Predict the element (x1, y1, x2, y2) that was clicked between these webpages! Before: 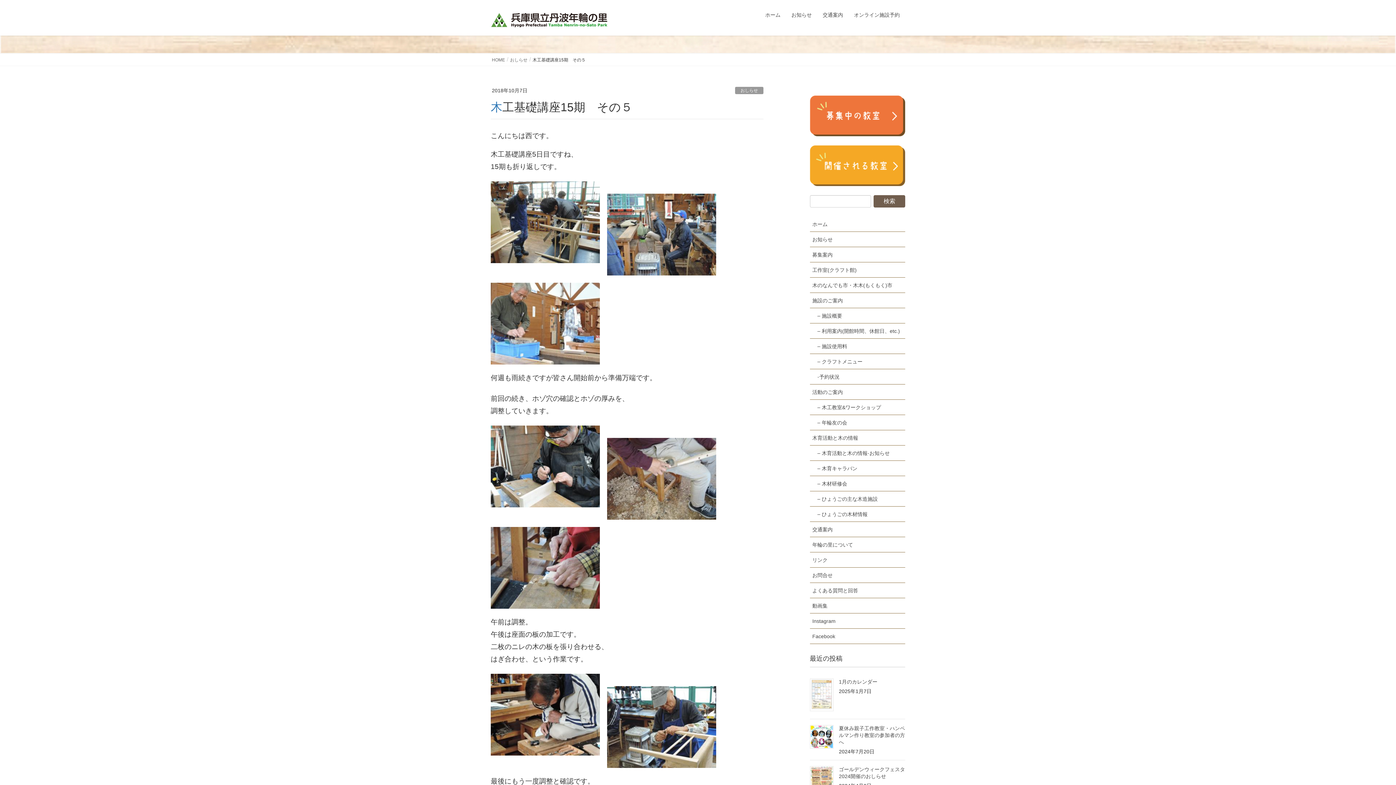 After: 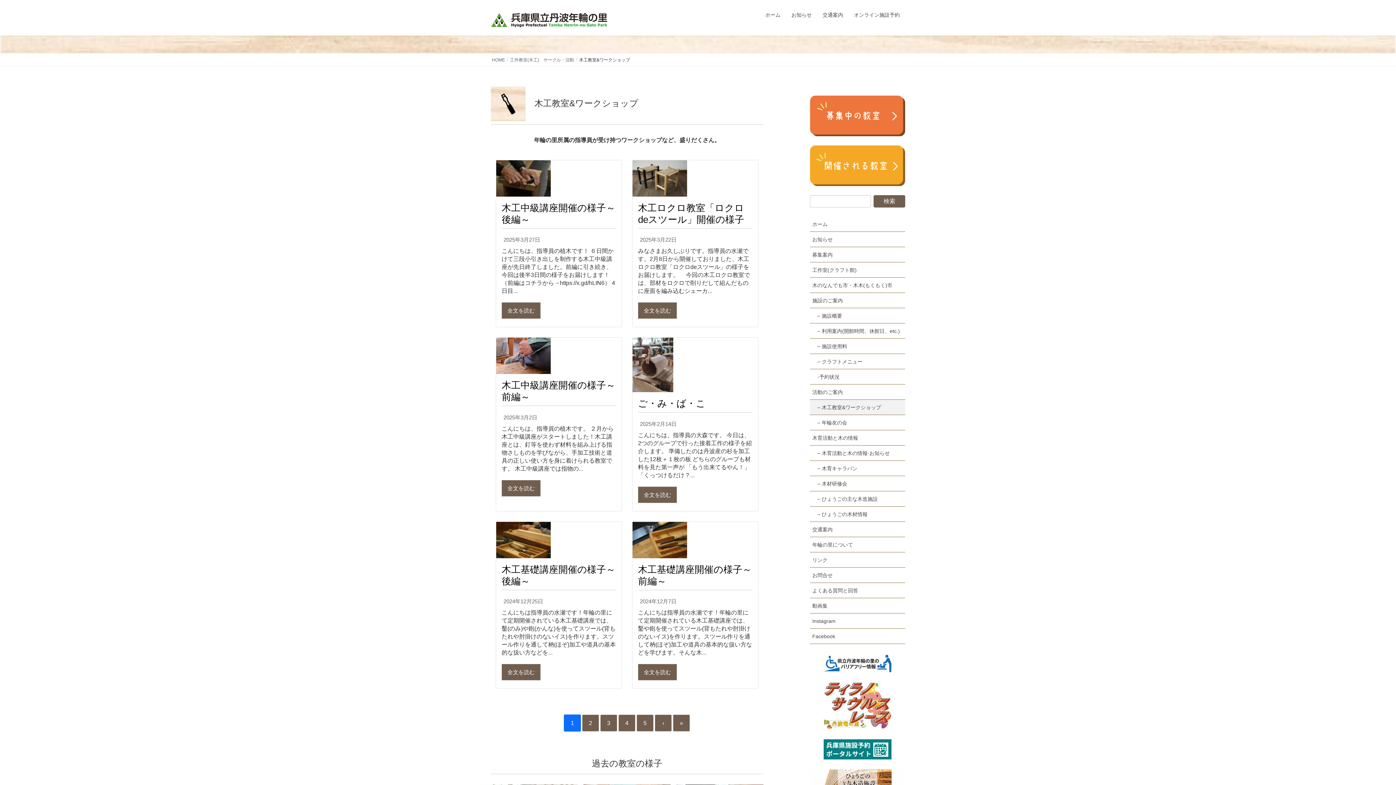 Action: bbox: (810, 400, 905, 415) label: – 木工教室&ワークショップ